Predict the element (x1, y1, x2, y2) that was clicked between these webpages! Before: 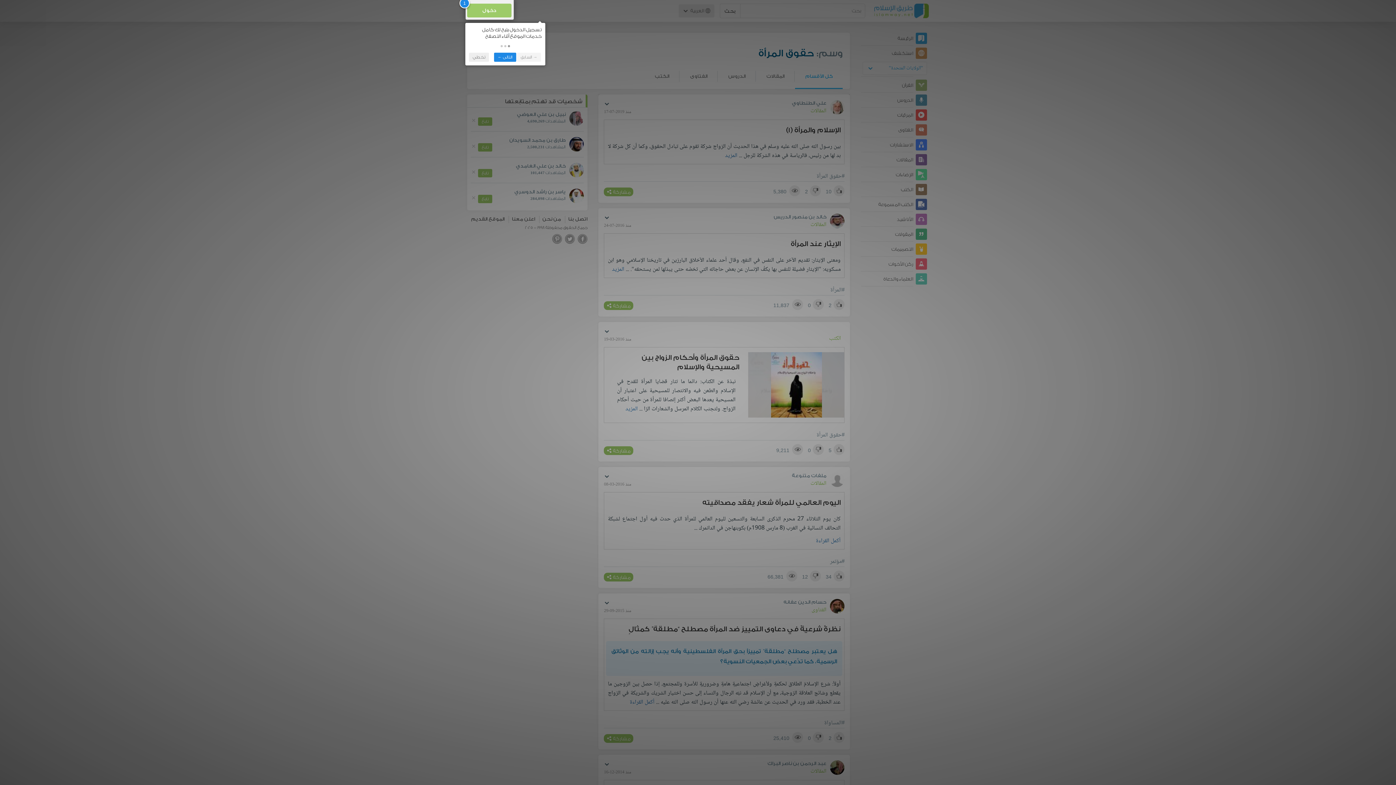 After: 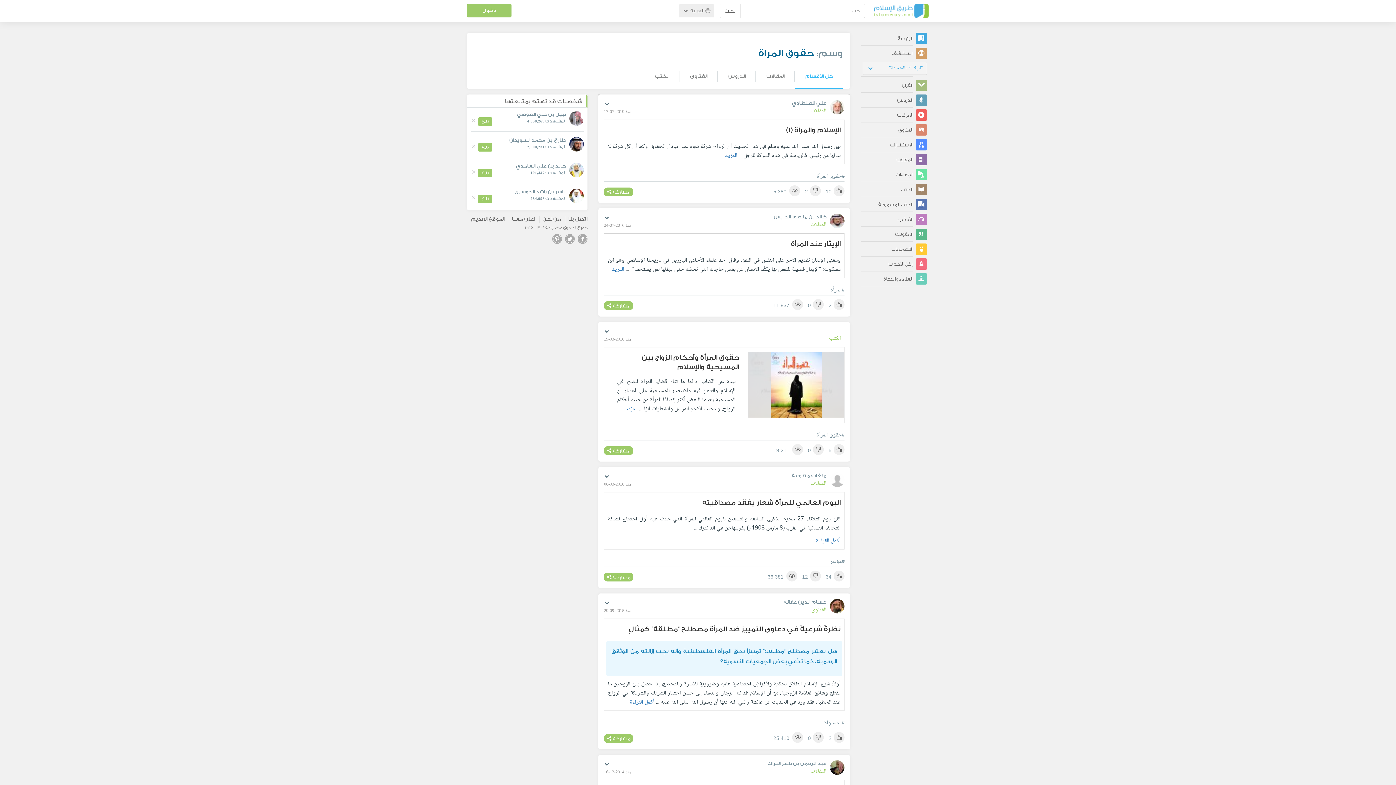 Action: label: تخطي bbox: (469, 52, 489, 61)